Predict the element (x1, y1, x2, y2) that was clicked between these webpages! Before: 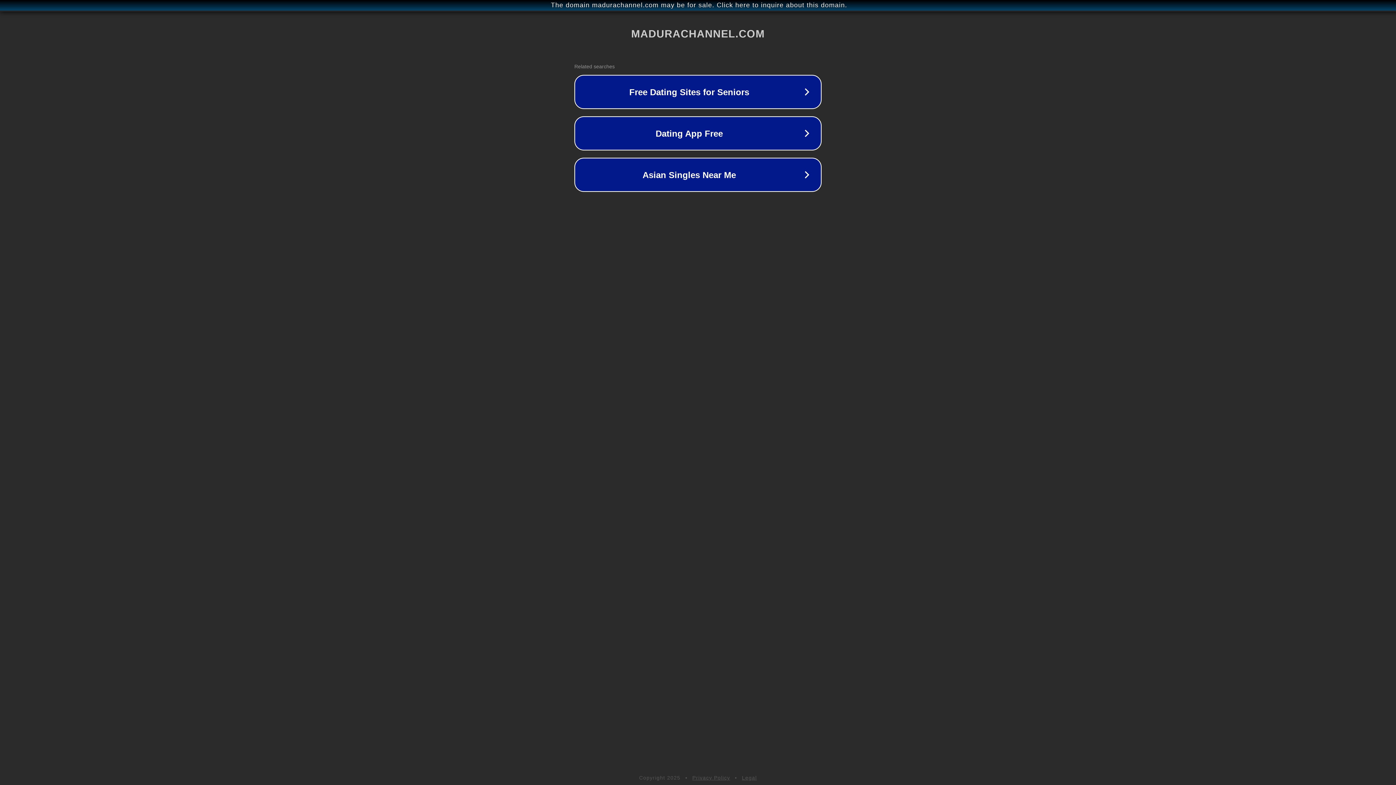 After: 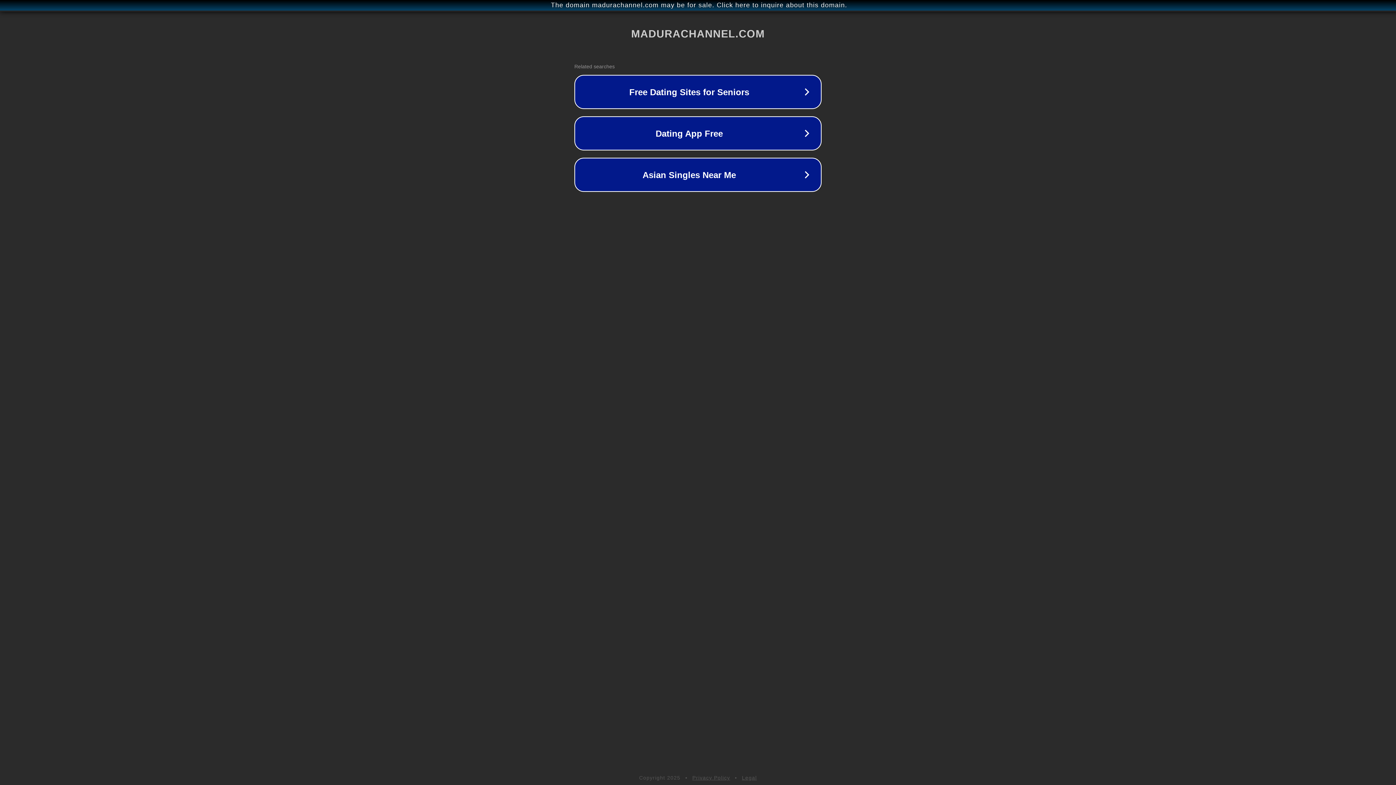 Action: label: Privacy Policy bbox: (692, 775, 730, 781)